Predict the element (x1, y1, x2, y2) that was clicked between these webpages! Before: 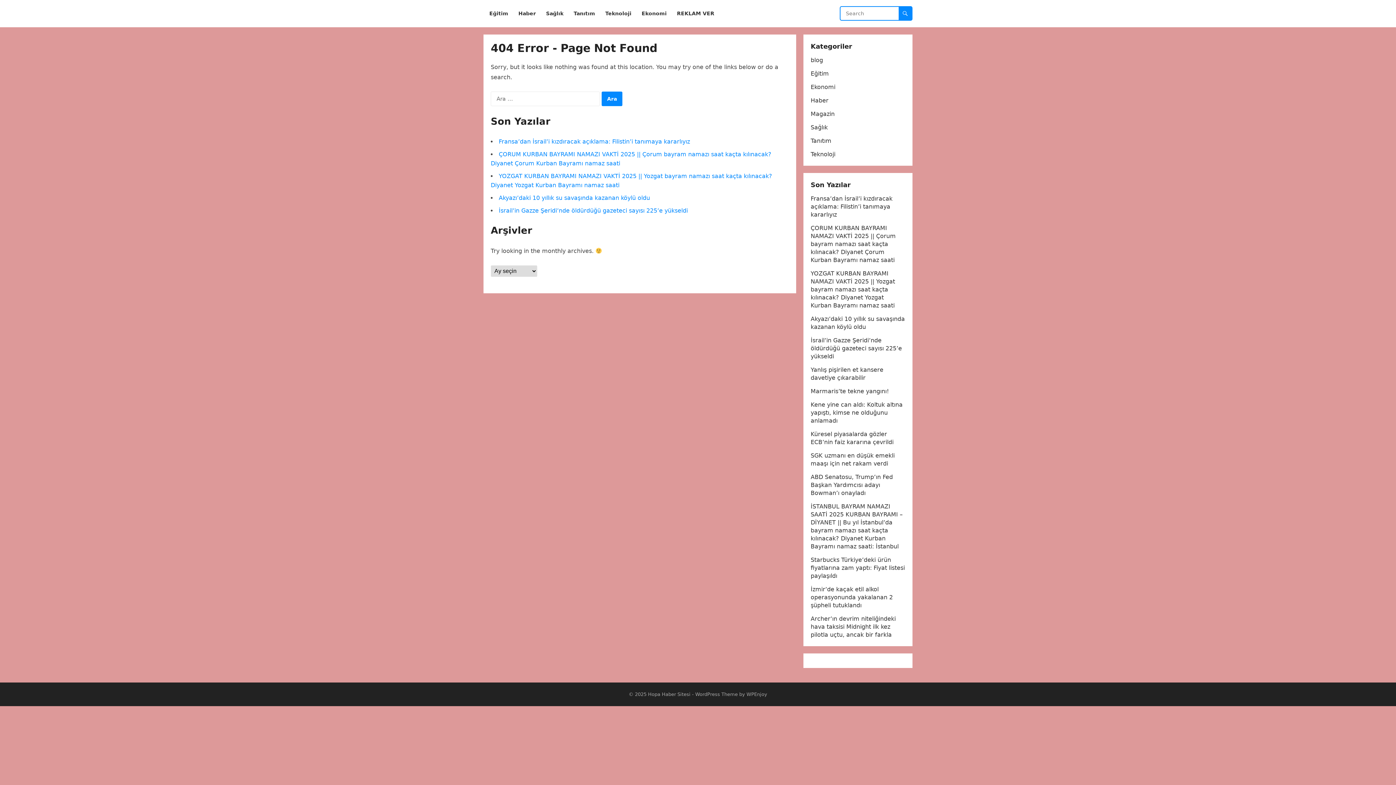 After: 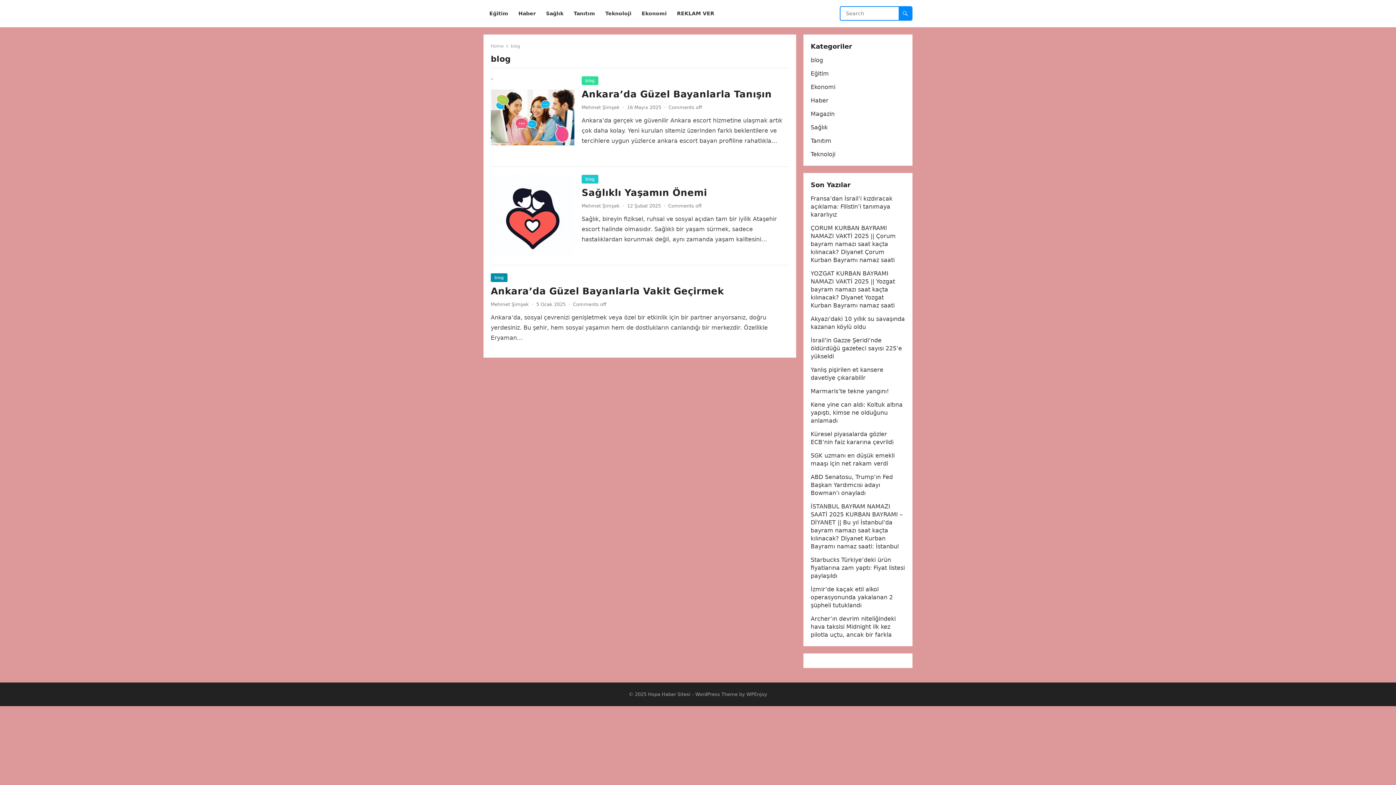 Action: label: blog bbox: (810, 56, 823, 63)